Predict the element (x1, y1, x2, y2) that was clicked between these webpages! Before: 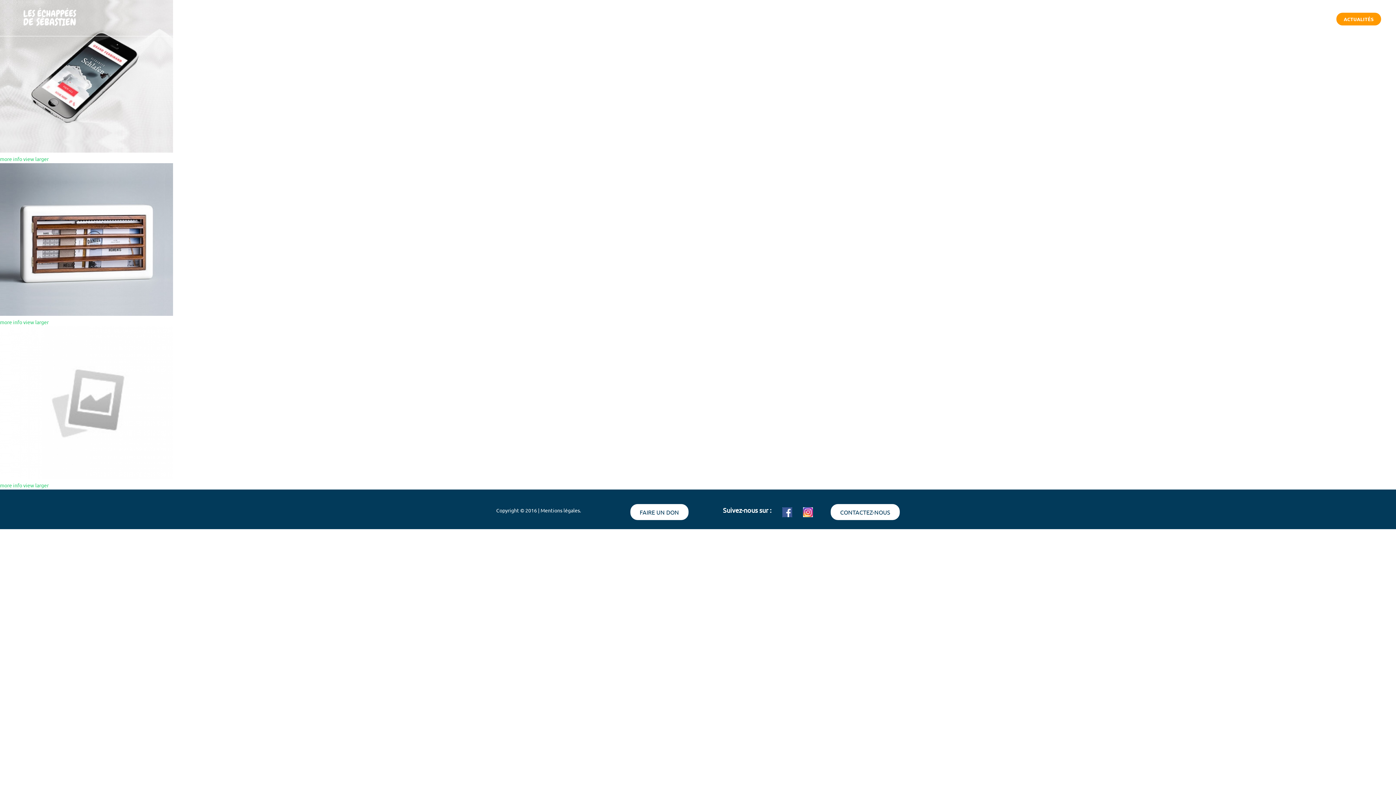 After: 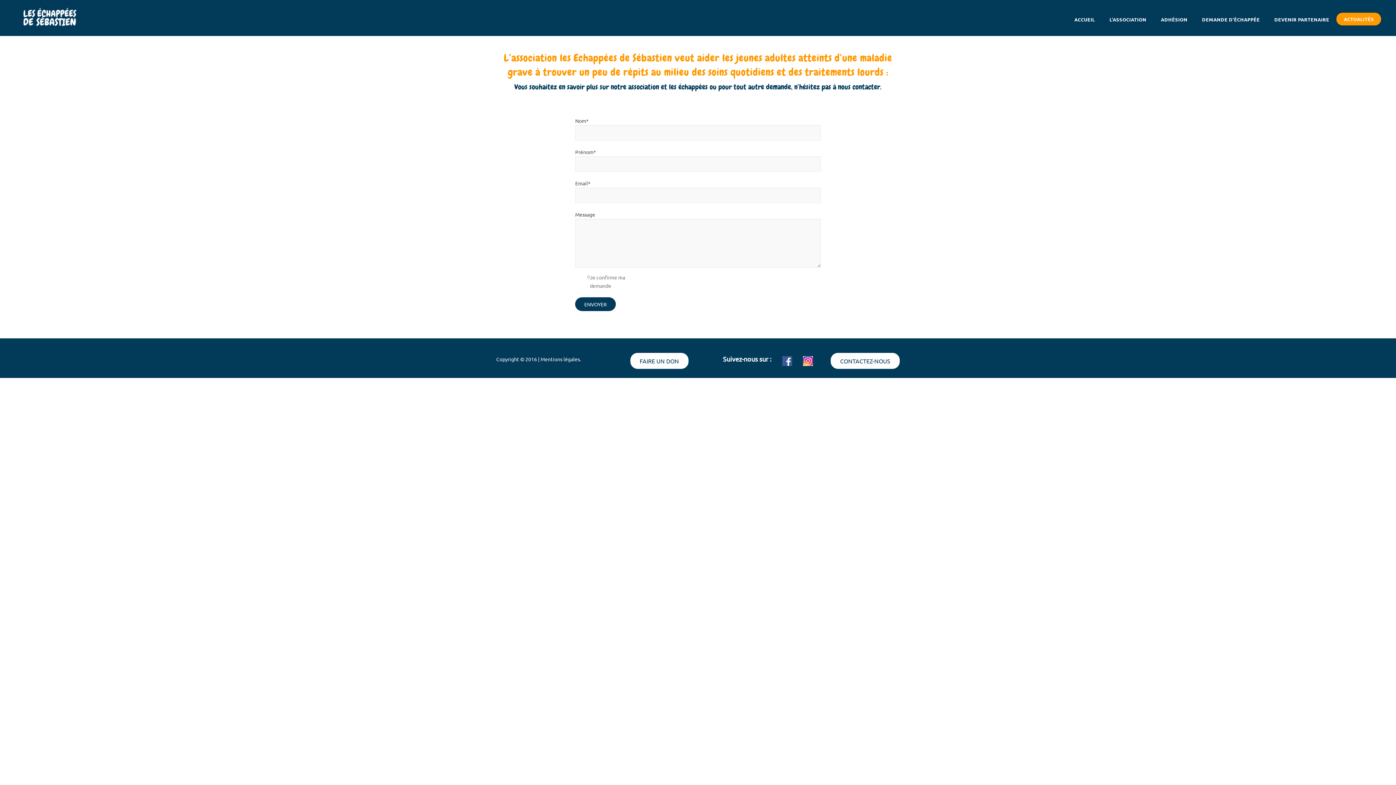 Action: label: CONTACTEZ-NOUS bbox: (830, 504, 899, 520)